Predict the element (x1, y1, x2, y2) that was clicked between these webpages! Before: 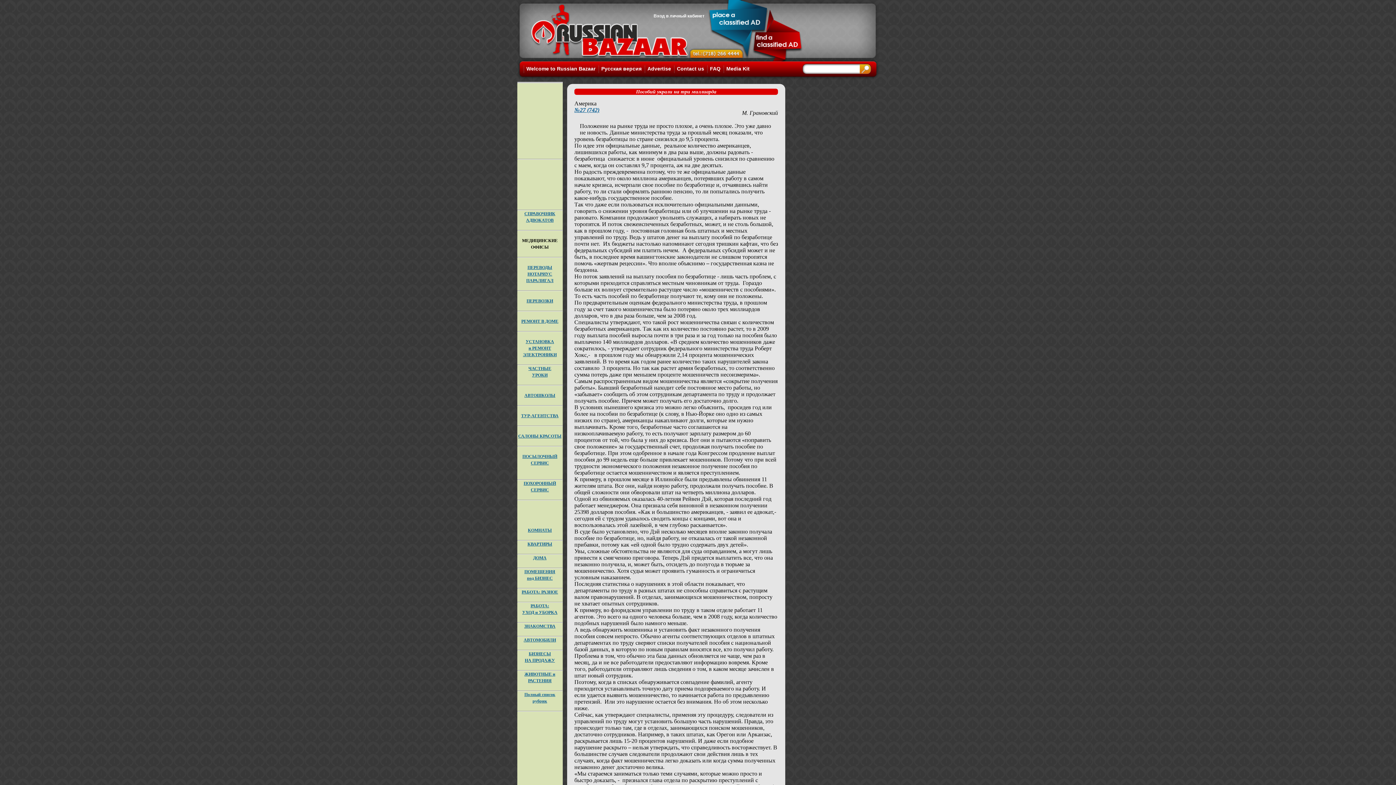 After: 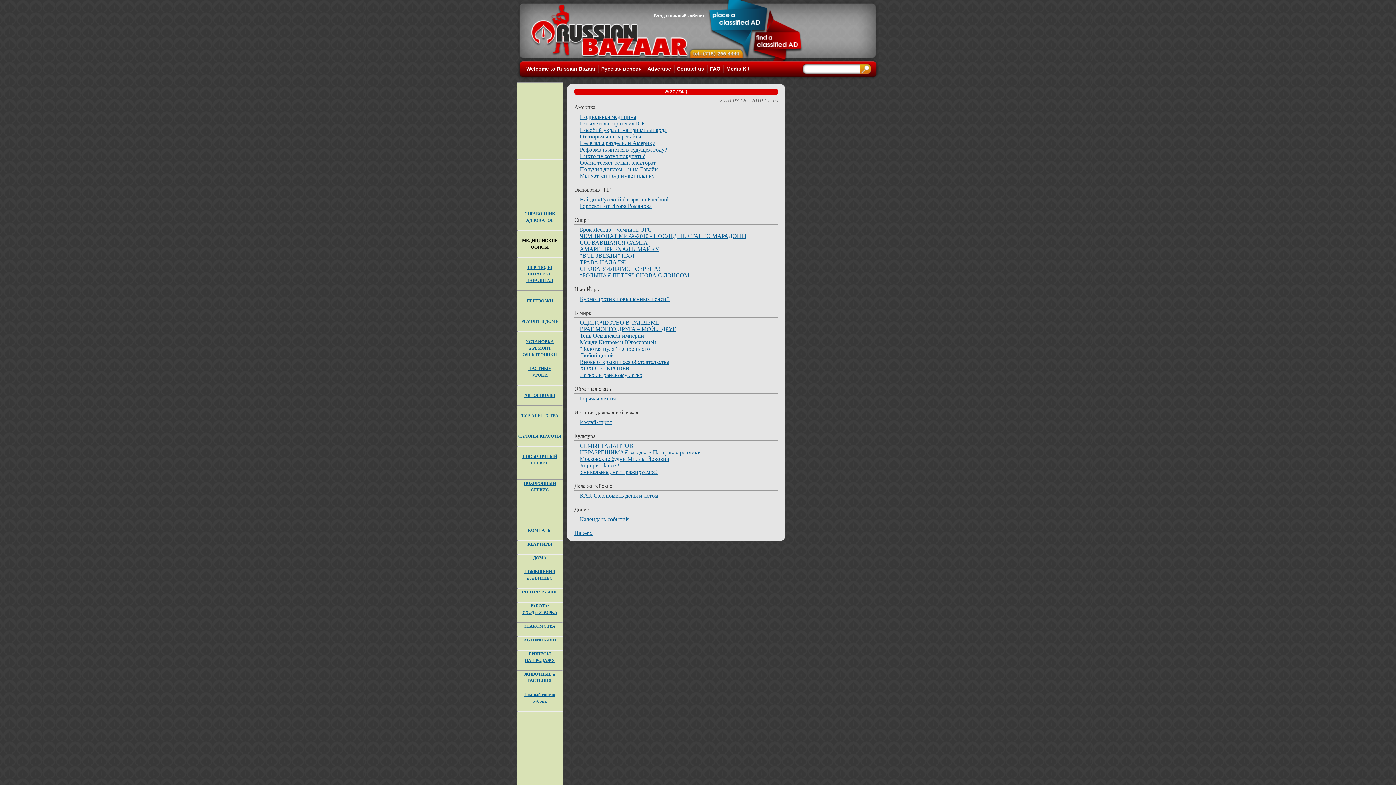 Action: label: №27 (742) bbox: (574, 106, 599, 113)